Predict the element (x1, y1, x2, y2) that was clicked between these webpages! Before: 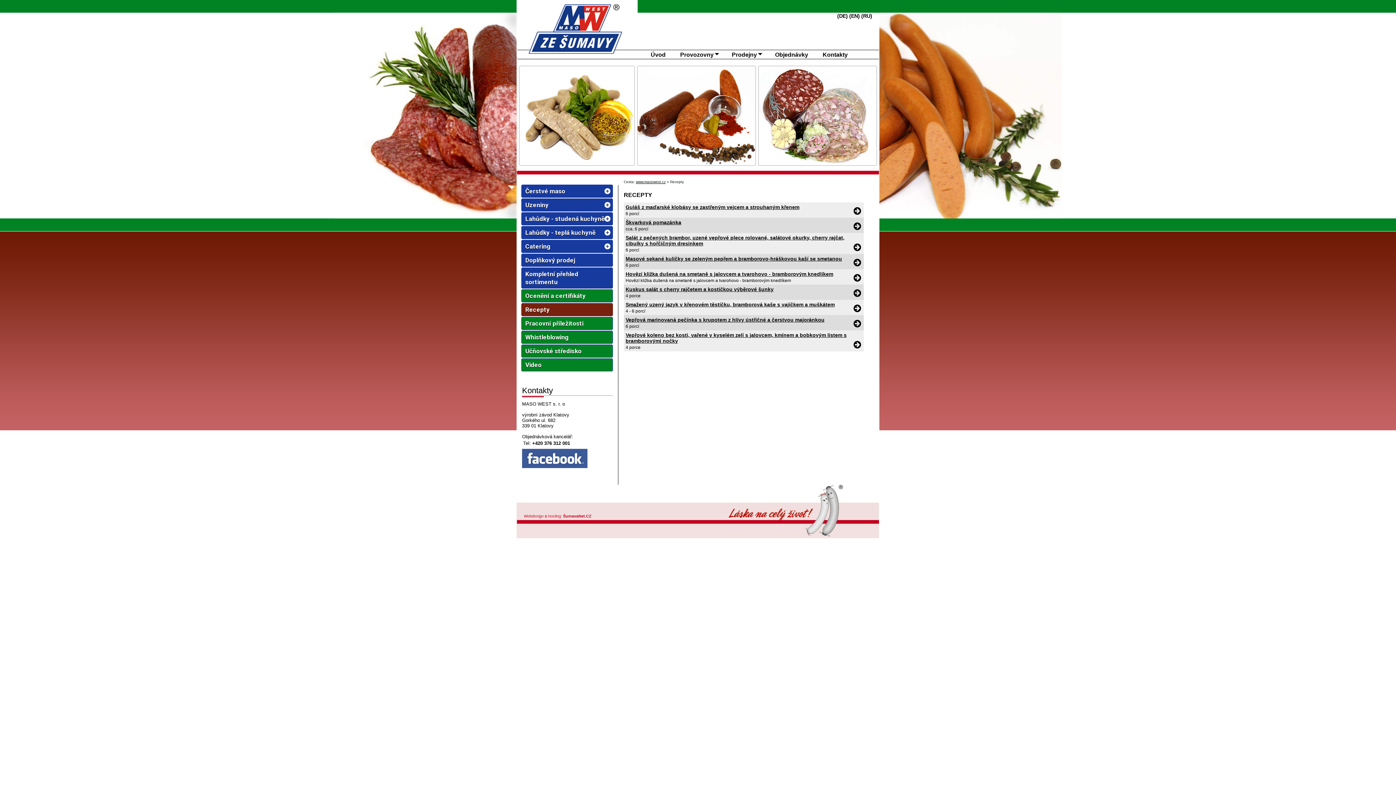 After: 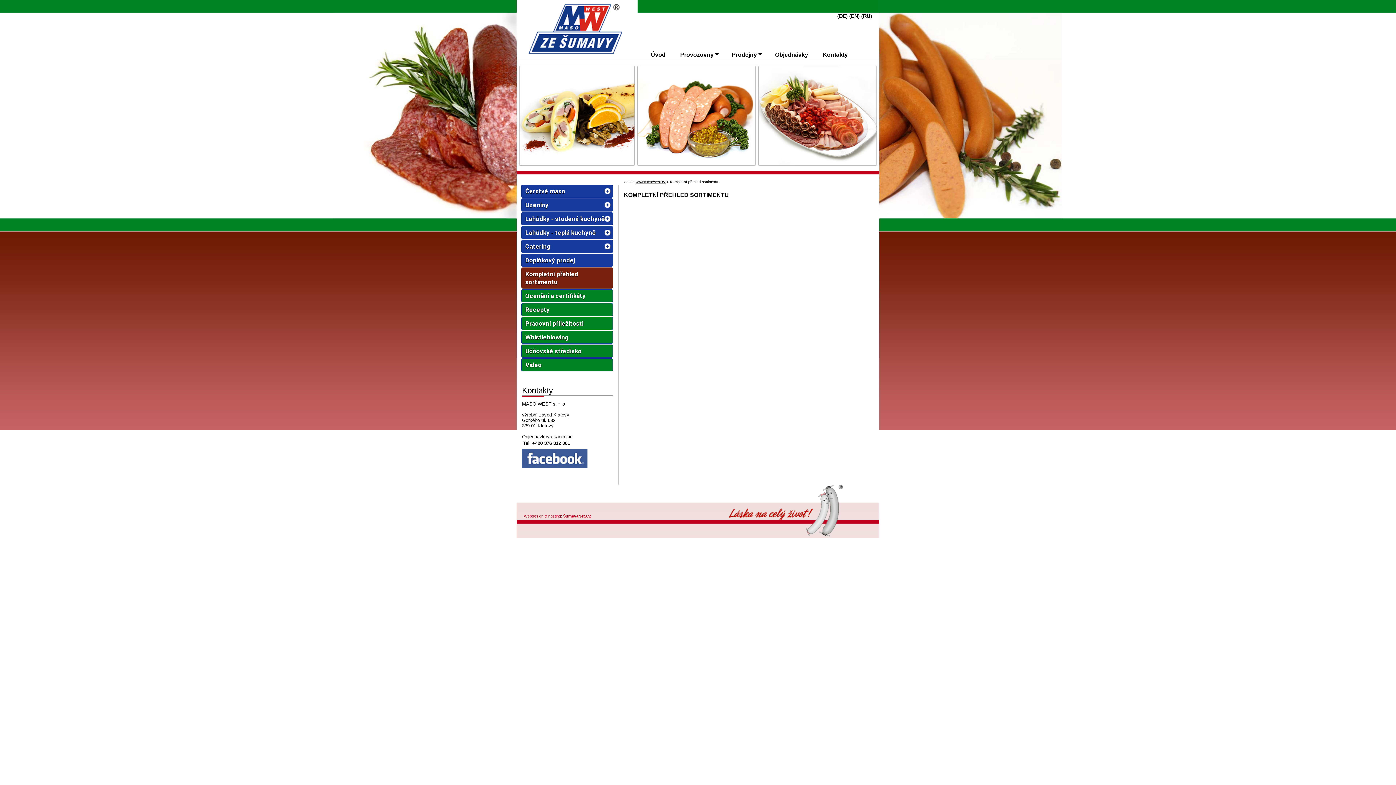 Action: label: Kompletní přehled sortimentu bbox: (521, 267, 613, 288)